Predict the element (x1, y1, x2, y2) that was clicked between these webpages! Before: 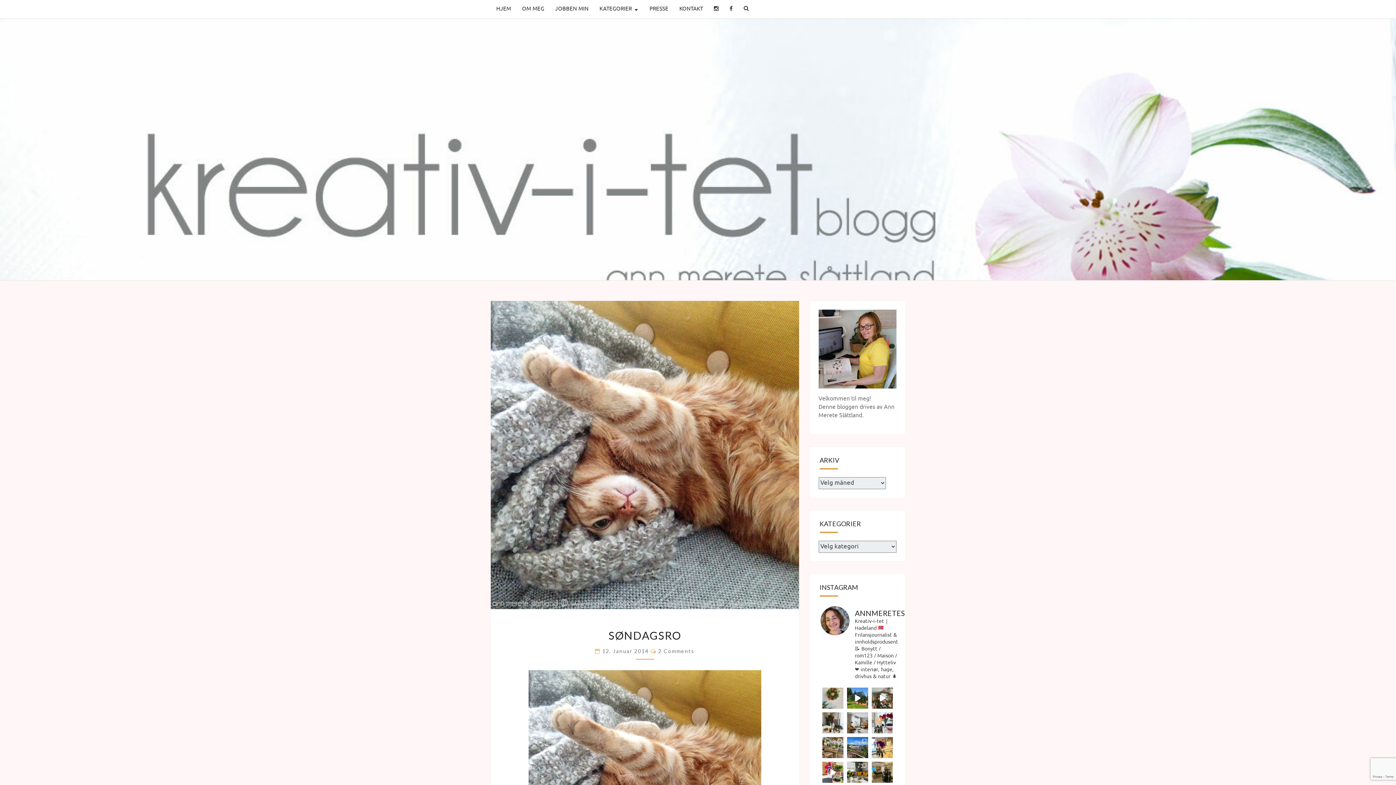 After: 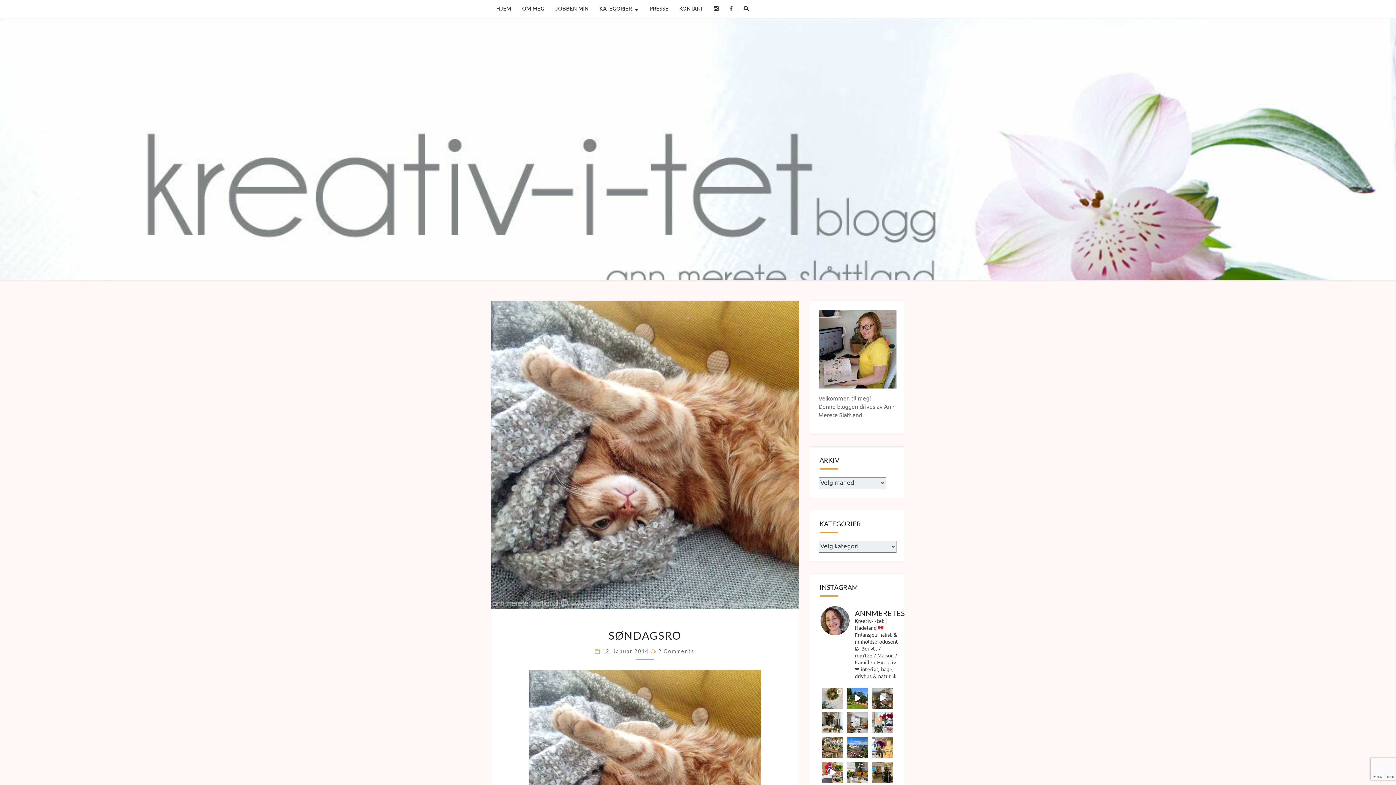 Action: label: 12. Januar 2014  bbox: (602, 648, 650, 654)